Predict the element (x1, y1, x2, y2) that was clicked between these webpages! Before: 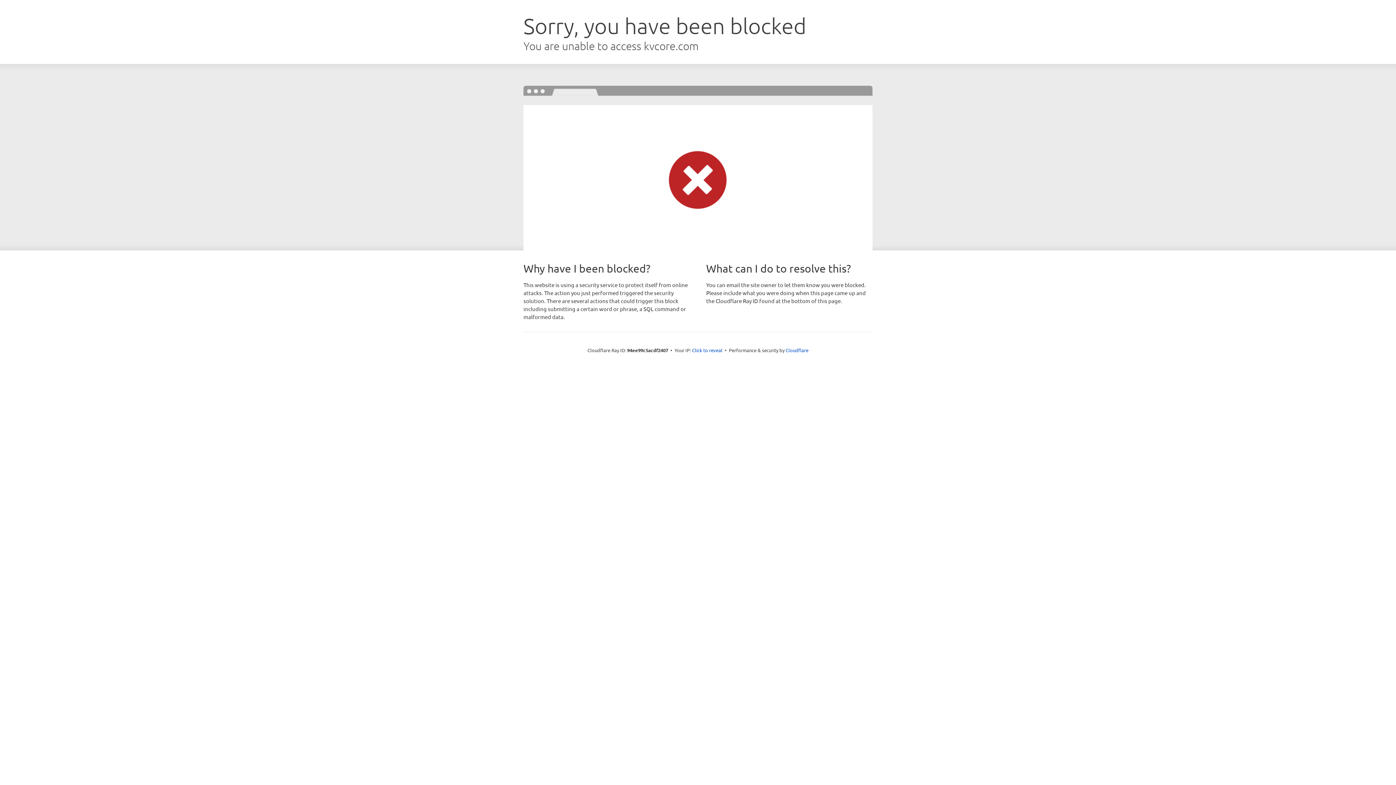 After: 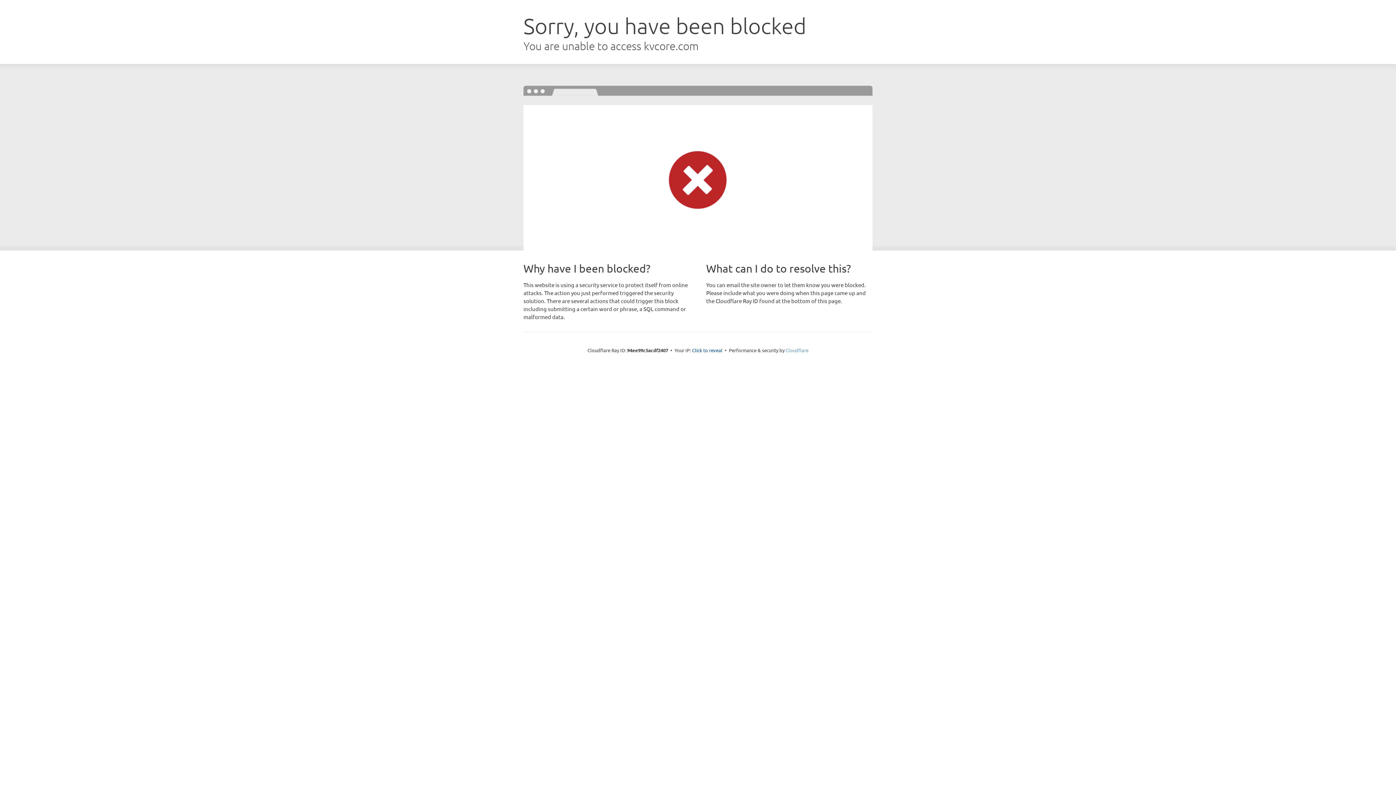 Action: label: Cloudflare bbox: (785, 347, 808, 353)